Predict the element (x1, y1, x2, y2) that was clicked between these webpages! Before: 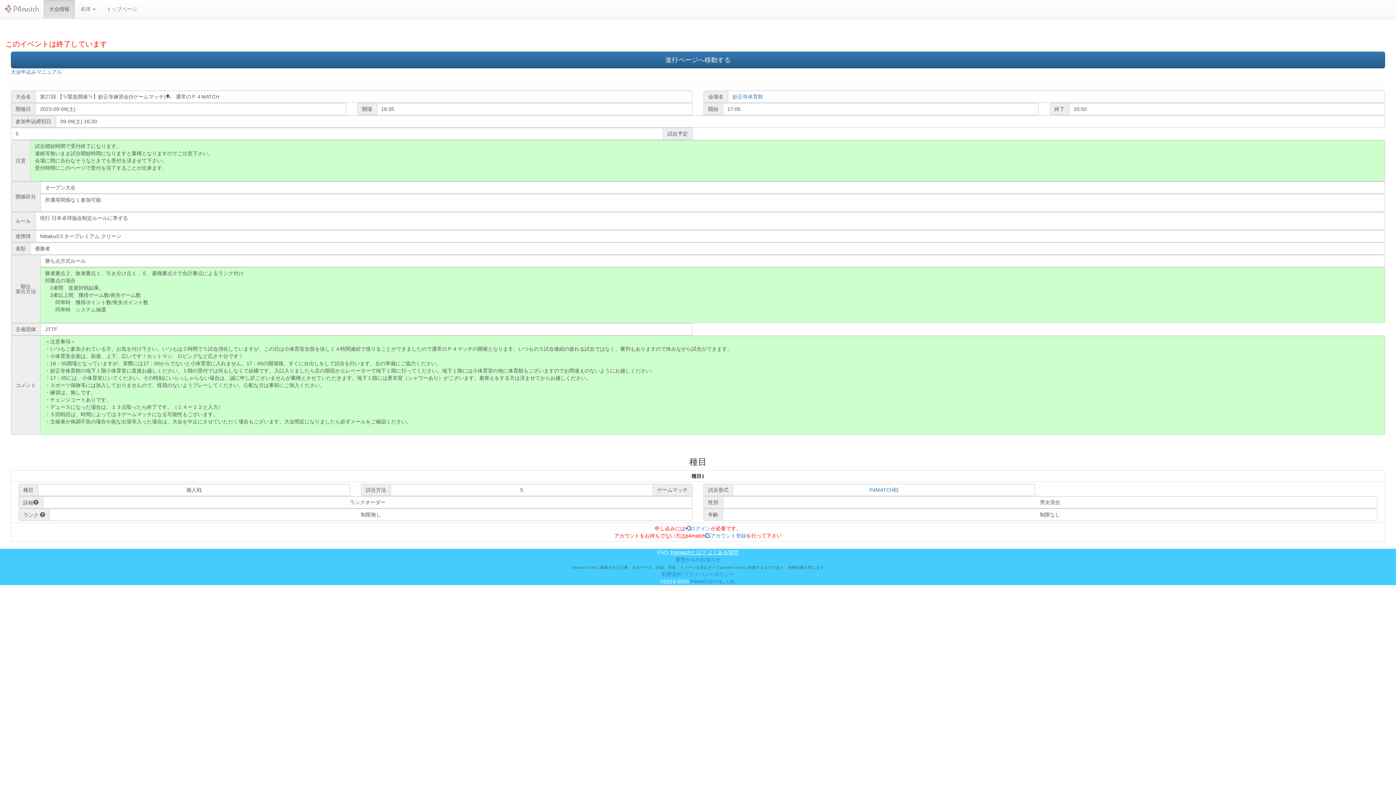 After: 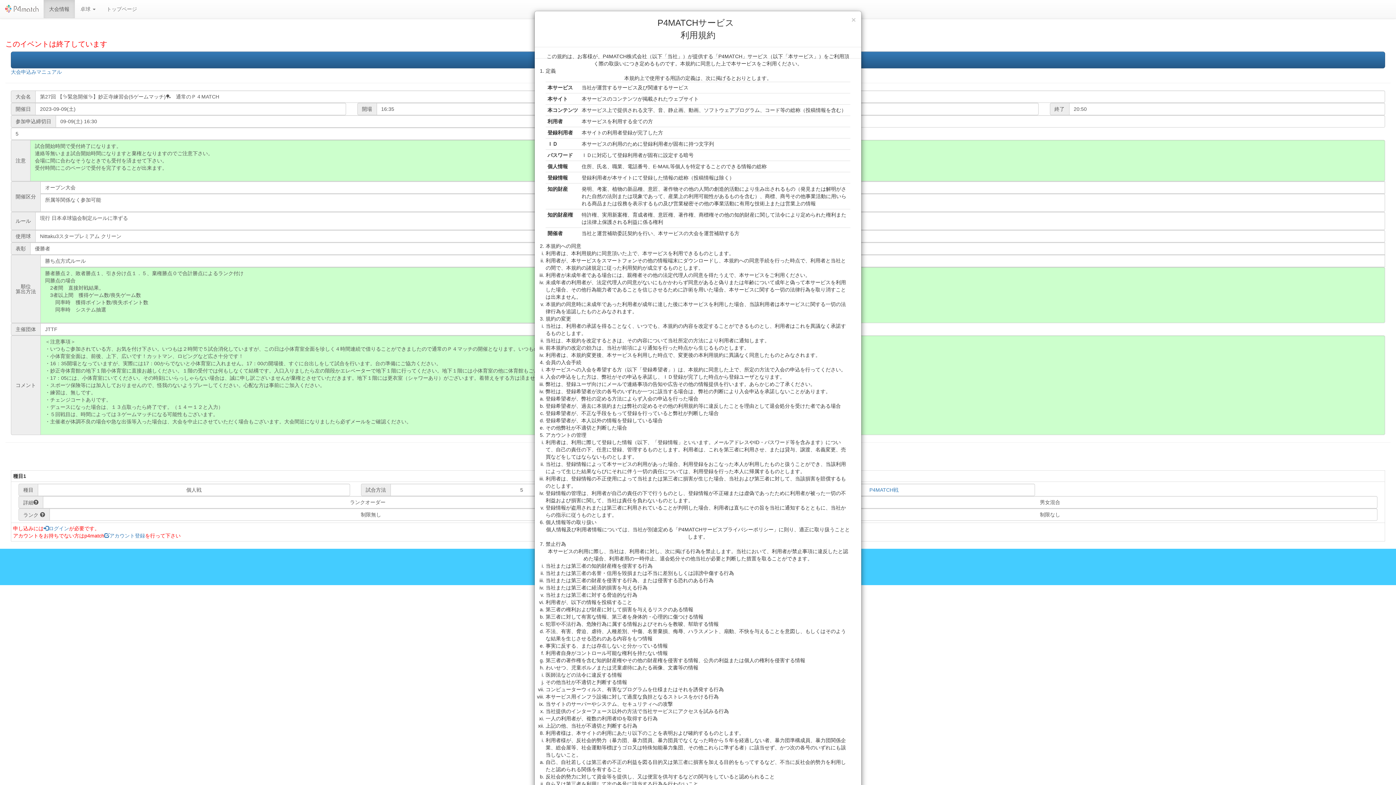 Action: label: 利用規約 bbox: (661, 571, 682, 577)